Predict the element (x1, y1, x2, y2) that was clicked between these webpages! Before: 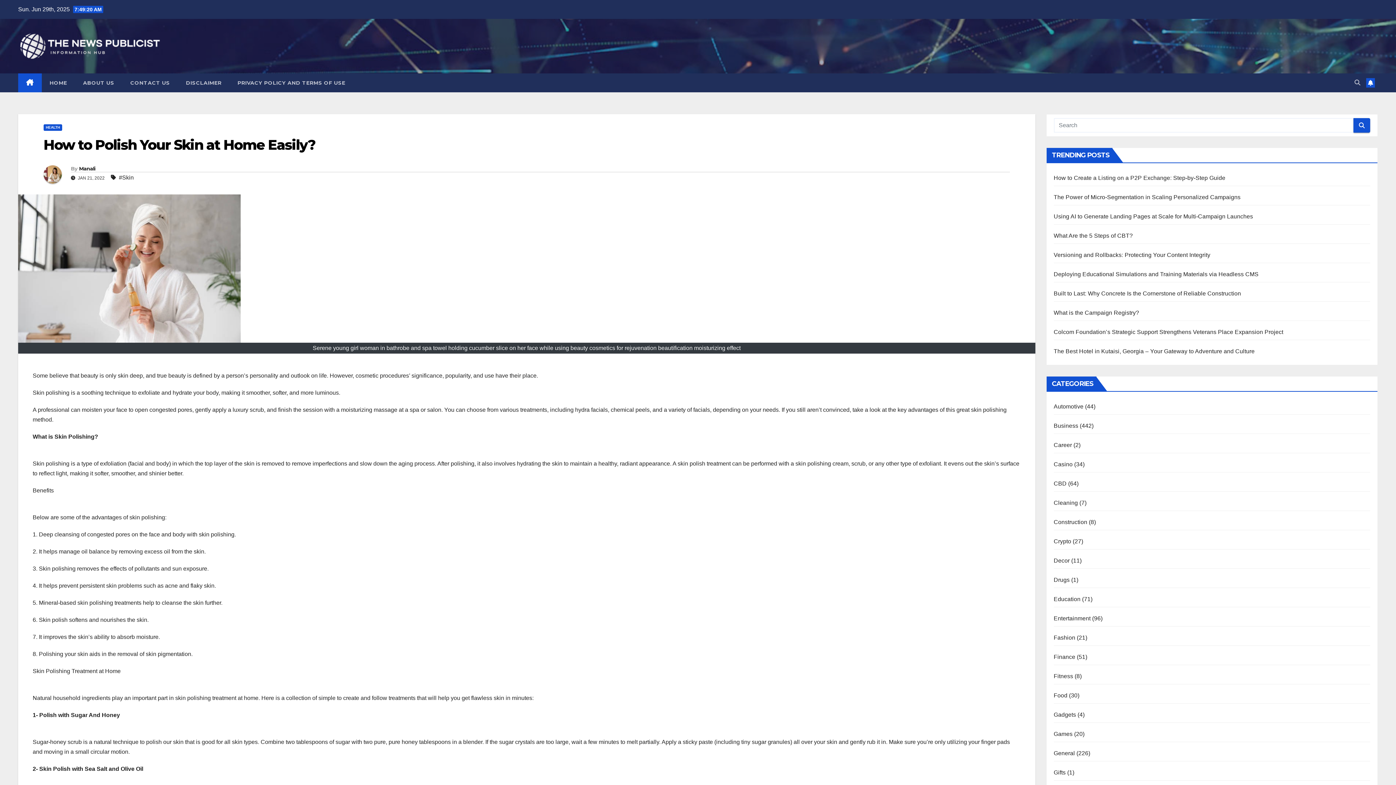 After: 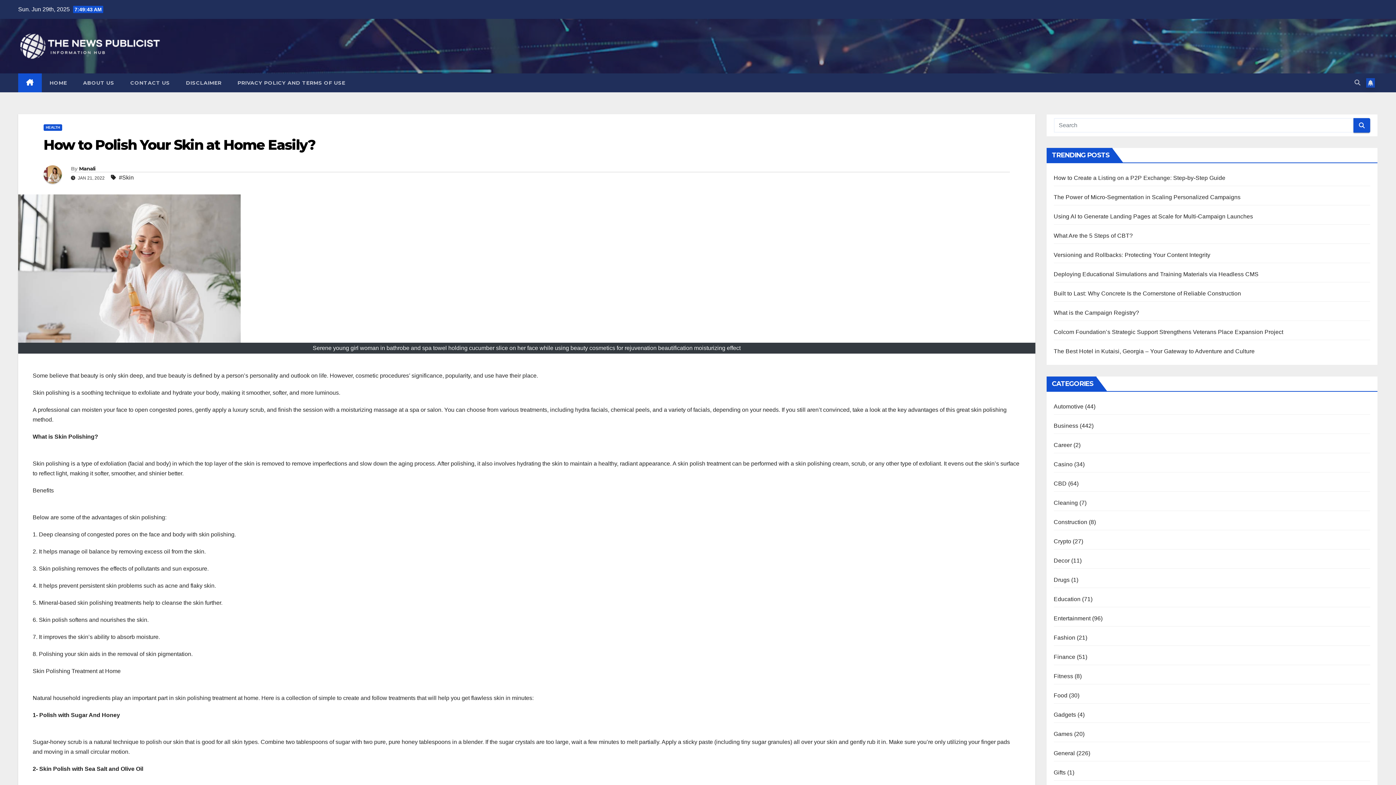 Action: bbox: (1366, 78, 1375, 87)